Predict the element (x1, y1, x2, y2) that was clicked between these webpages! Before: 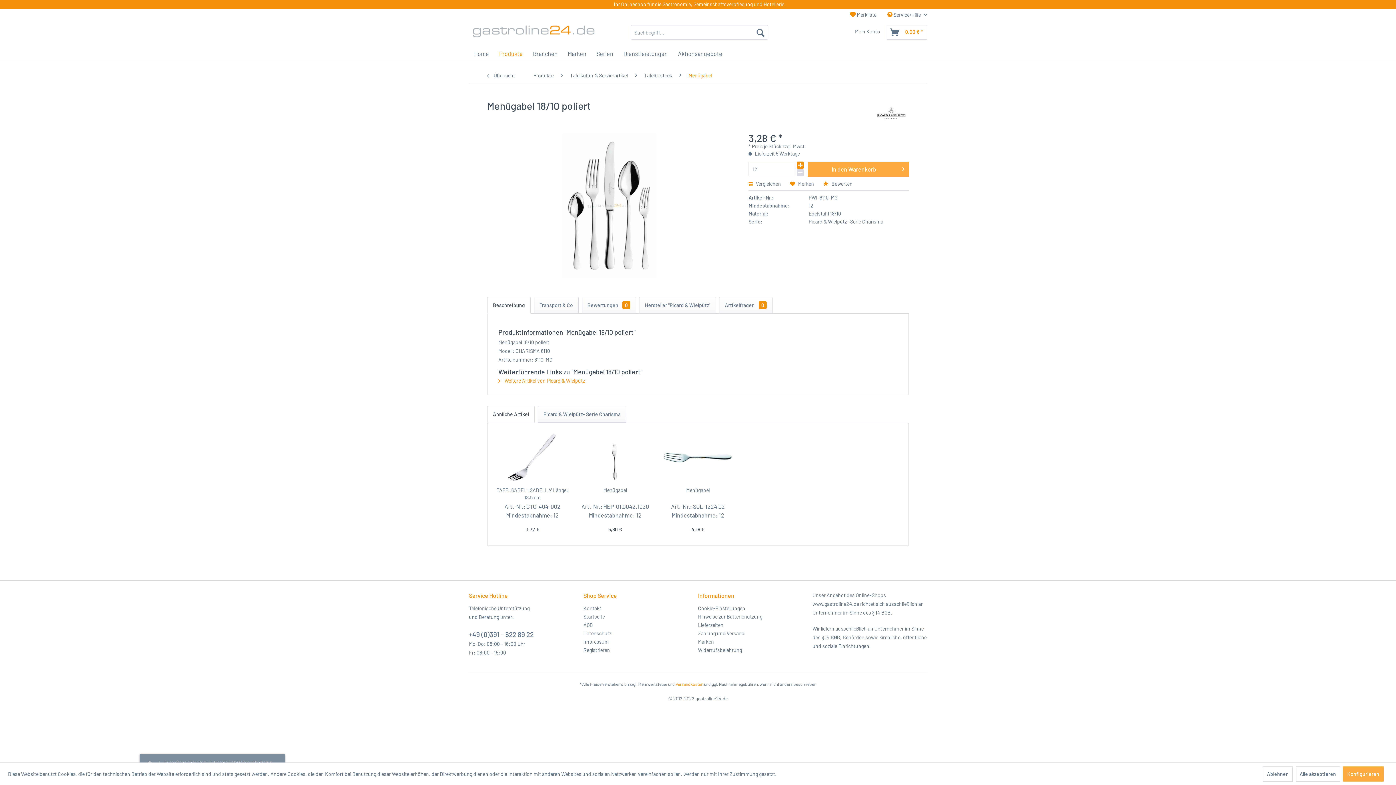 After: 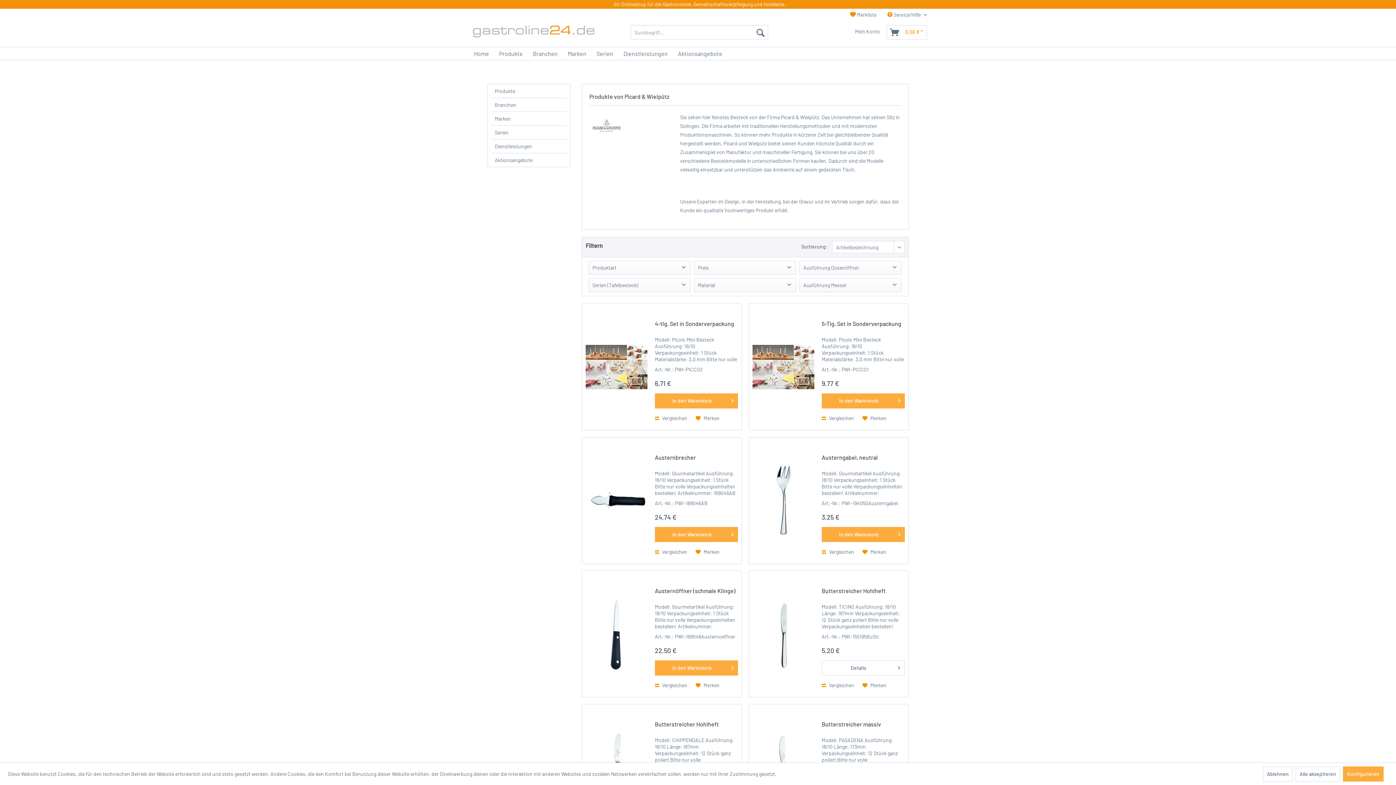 Action: bbox: (874, 100, 909, 125)